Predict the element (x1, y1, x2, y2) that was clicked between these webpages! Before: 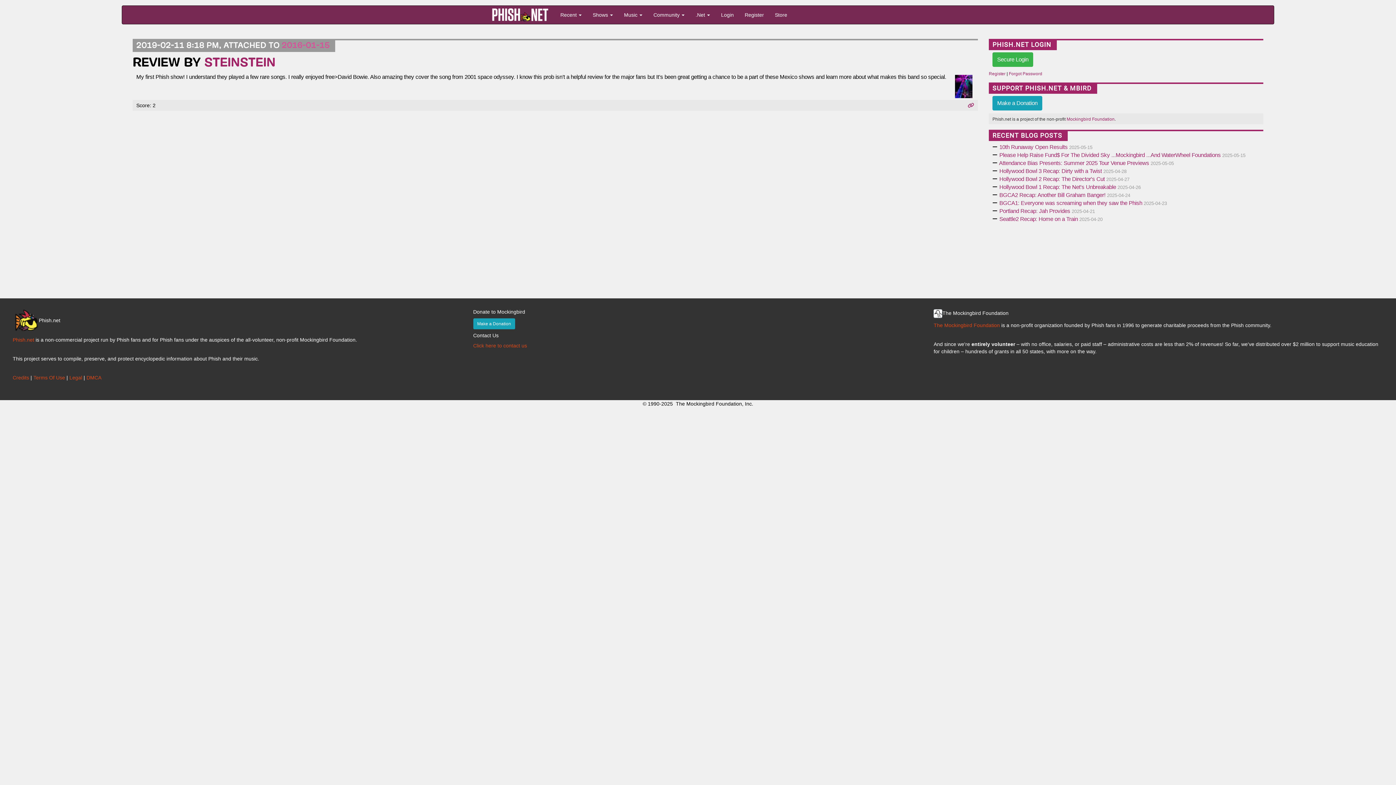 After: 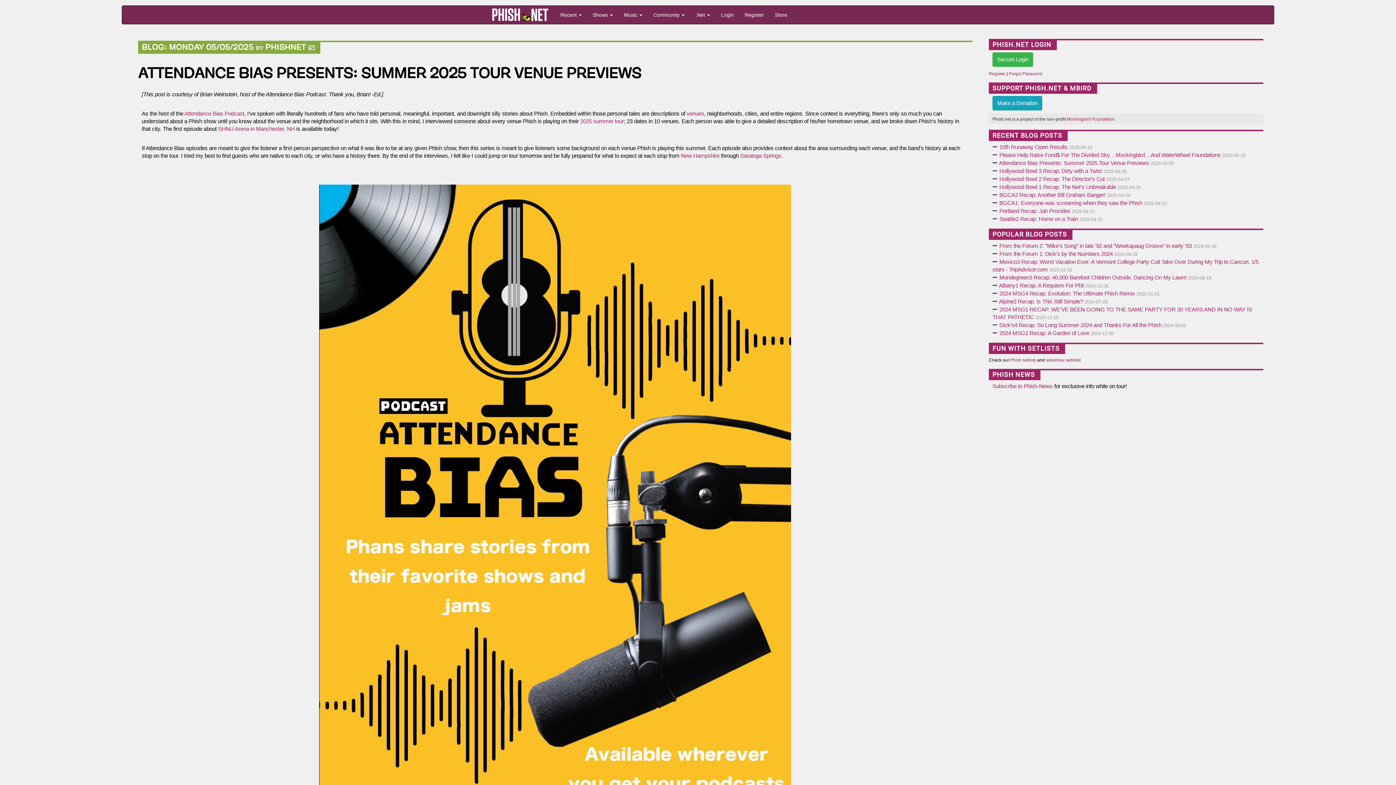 Action: bbox: (999, 160, 1149, 166) label: Attendance Bias Presents: Summer 2025 Tour Venue Previews